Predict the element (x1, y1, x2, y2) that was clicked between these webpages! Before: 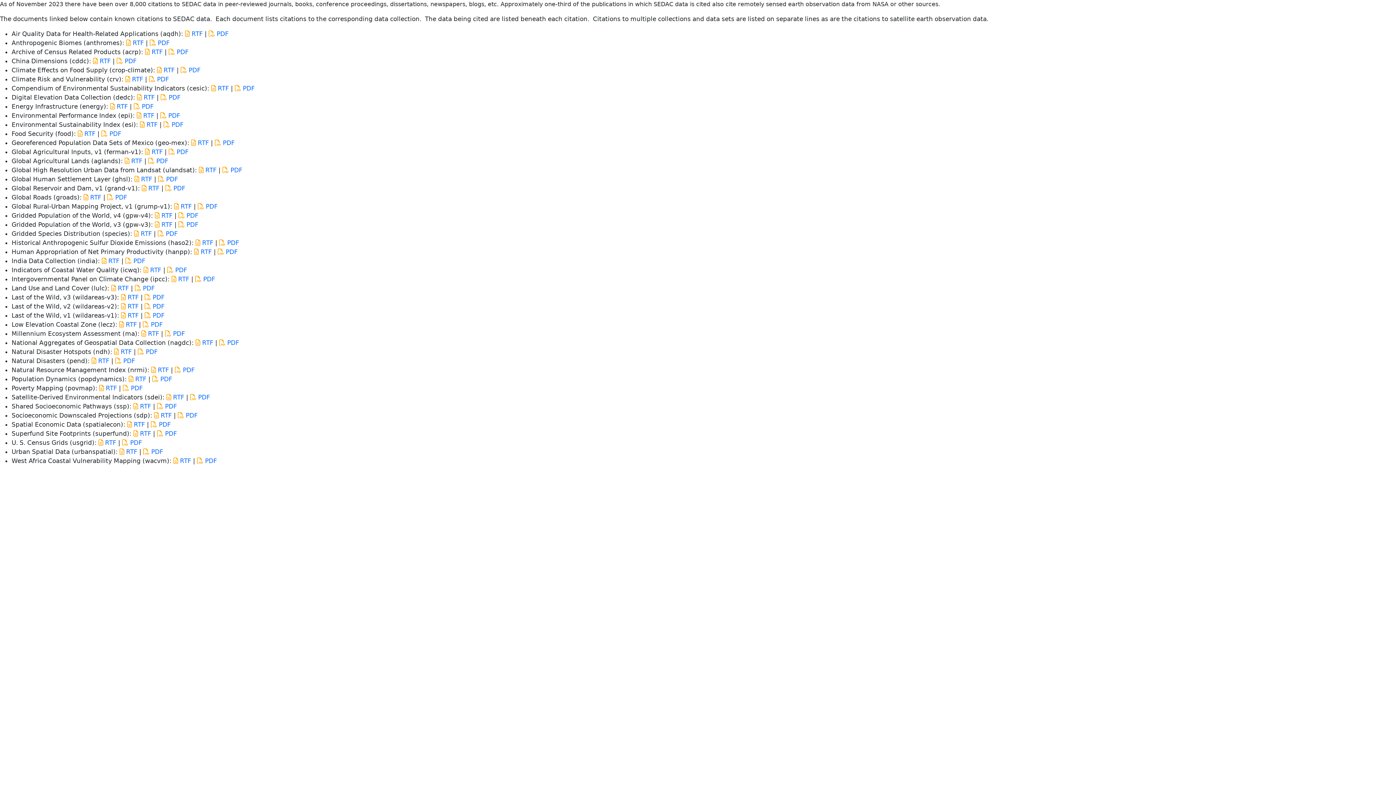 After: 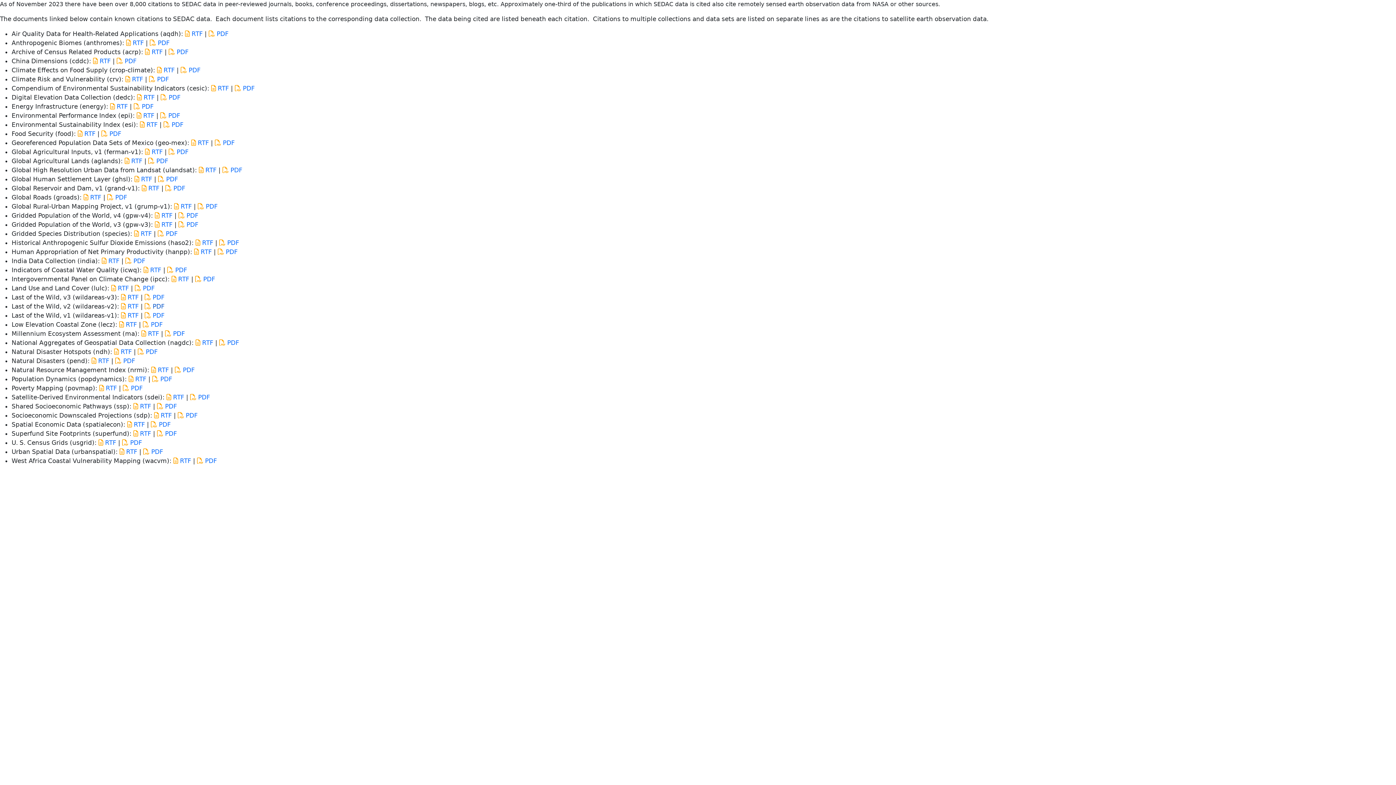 Action: label:  PDF bbox: (144, 302, 164, 310)